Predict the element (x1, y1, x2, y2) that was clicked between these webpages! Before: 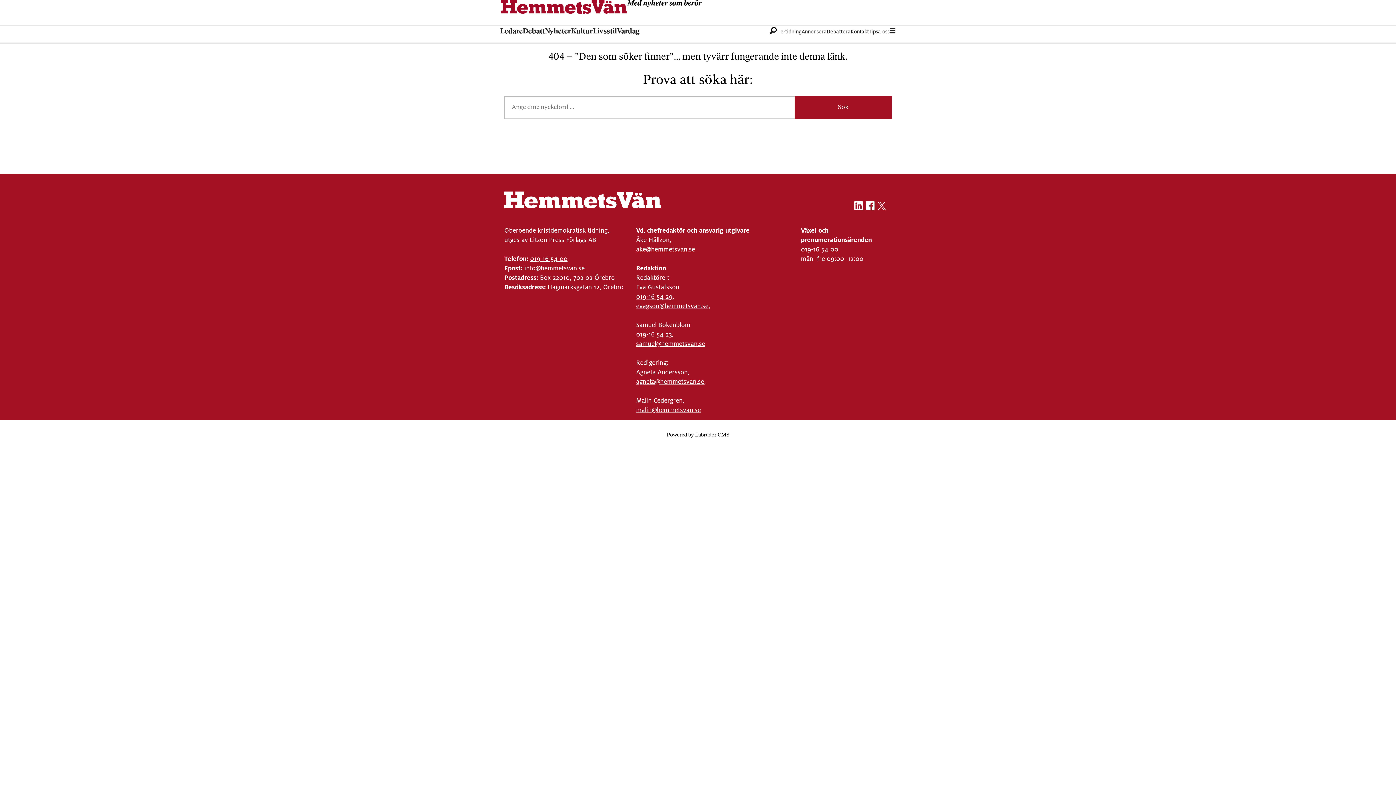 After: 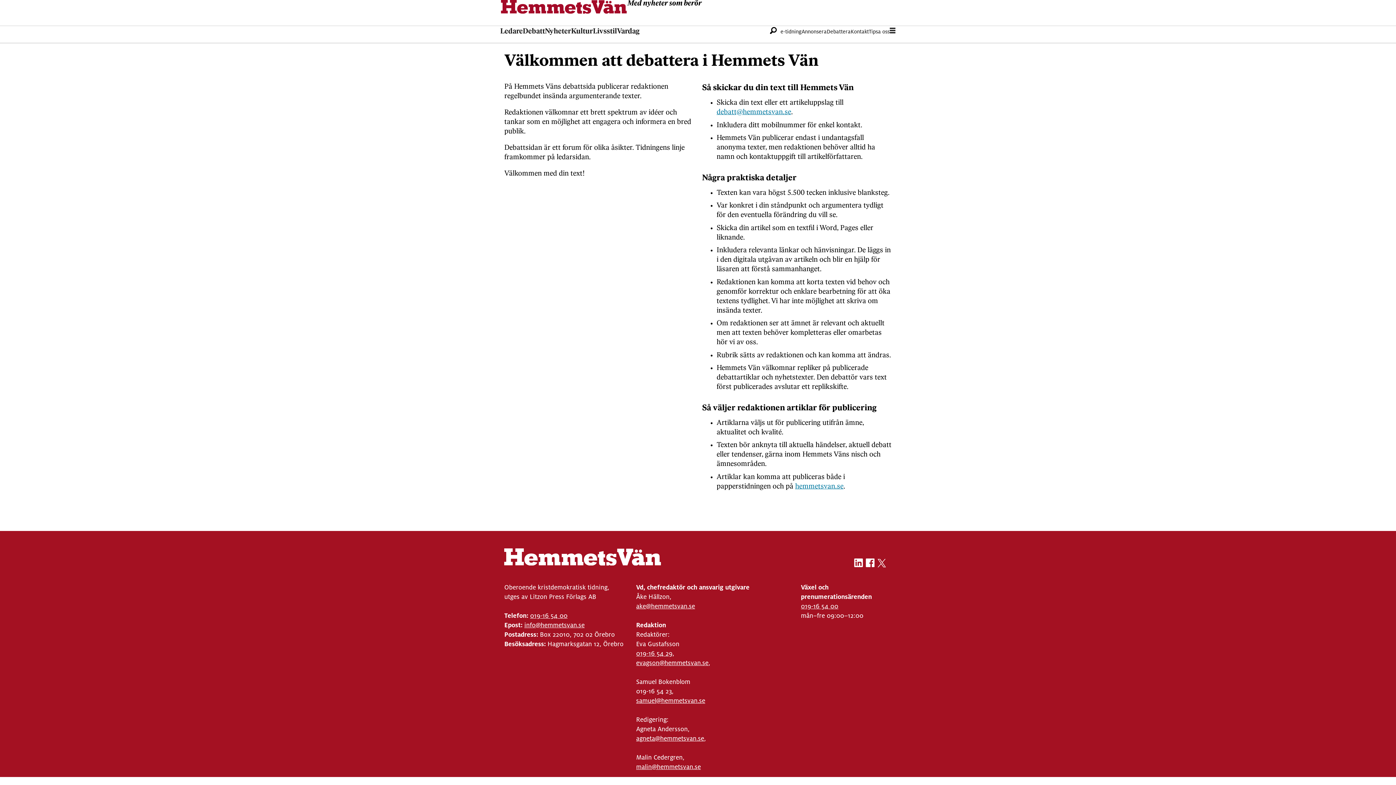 Action: label: Debattera bbox: (826, 28, 850, 34)